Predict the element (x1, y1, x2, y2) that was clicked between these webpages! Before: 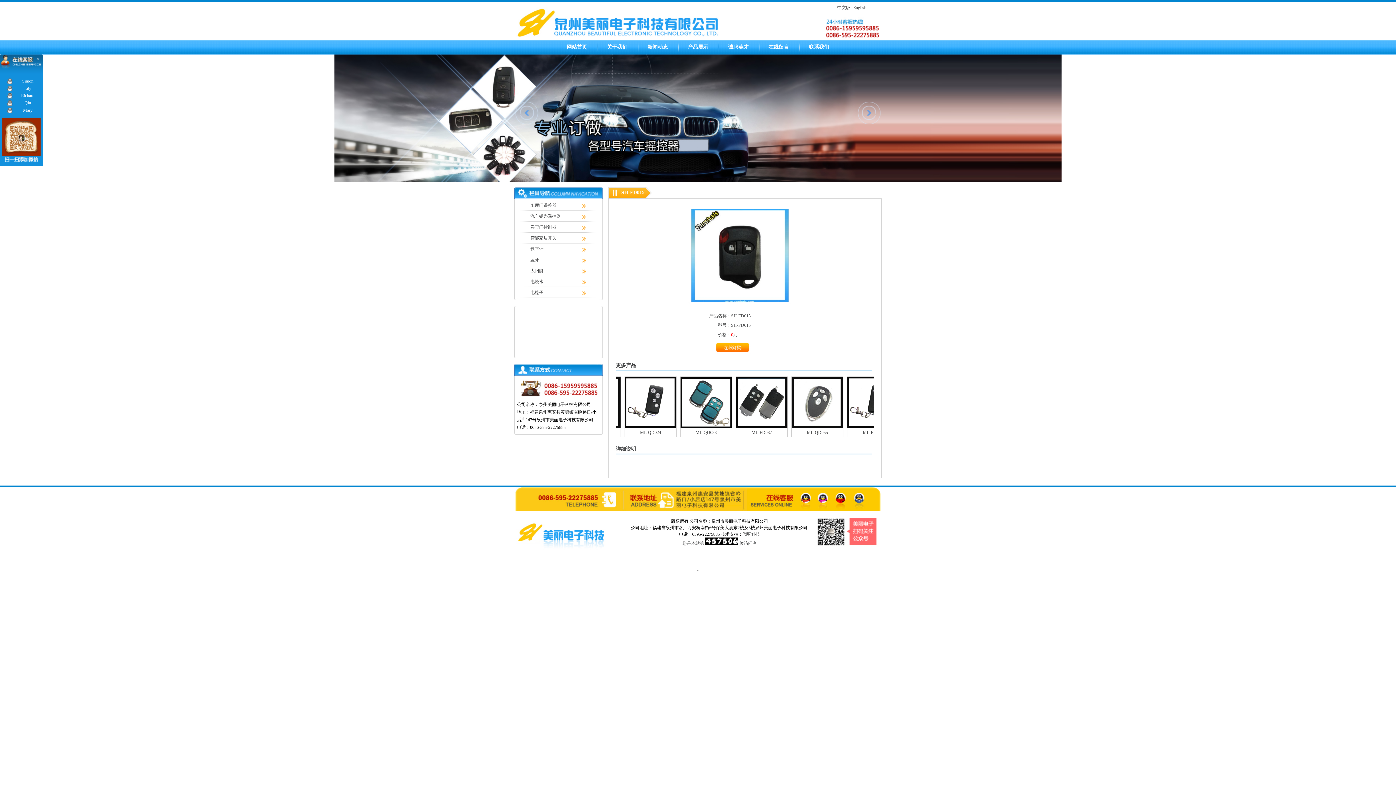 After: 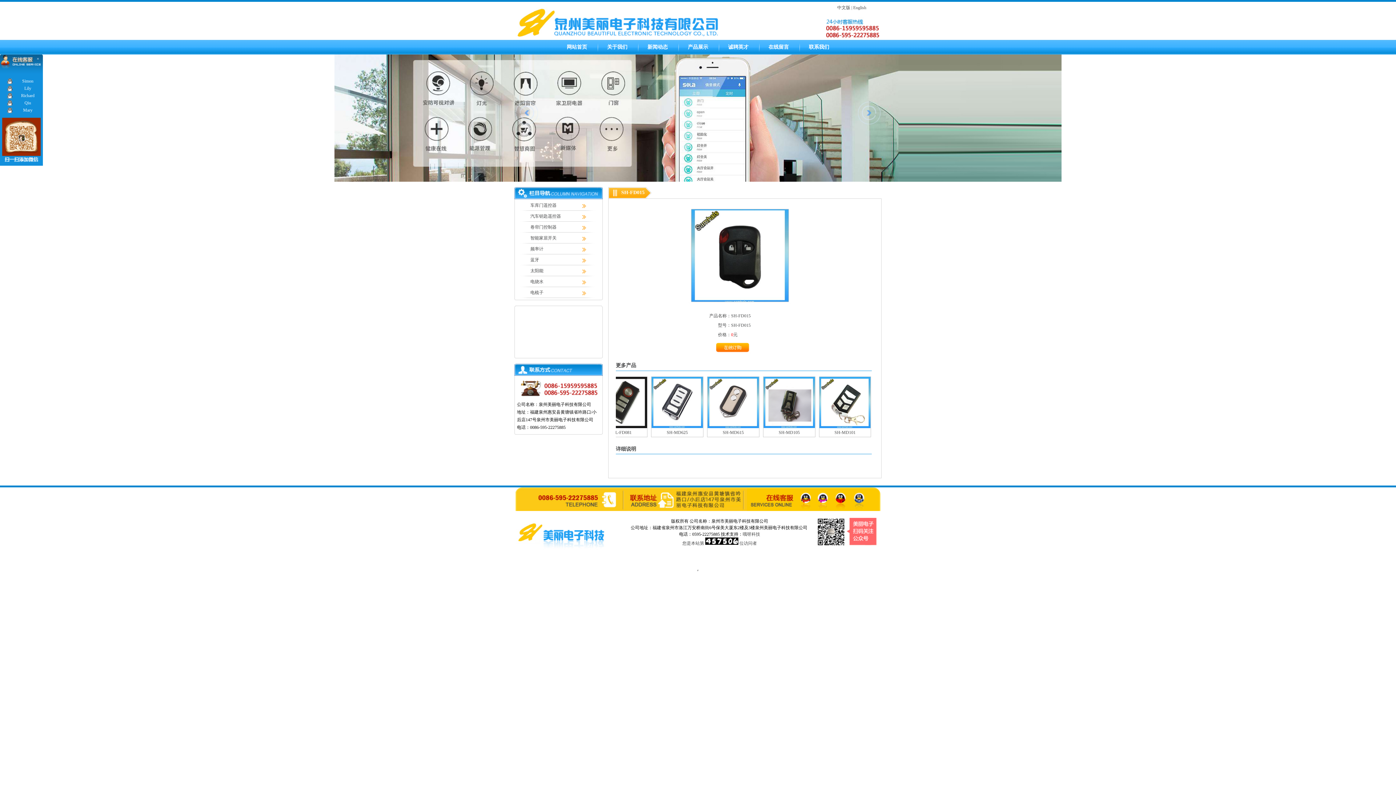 Action: bbox: (850, 507, 869, 512)